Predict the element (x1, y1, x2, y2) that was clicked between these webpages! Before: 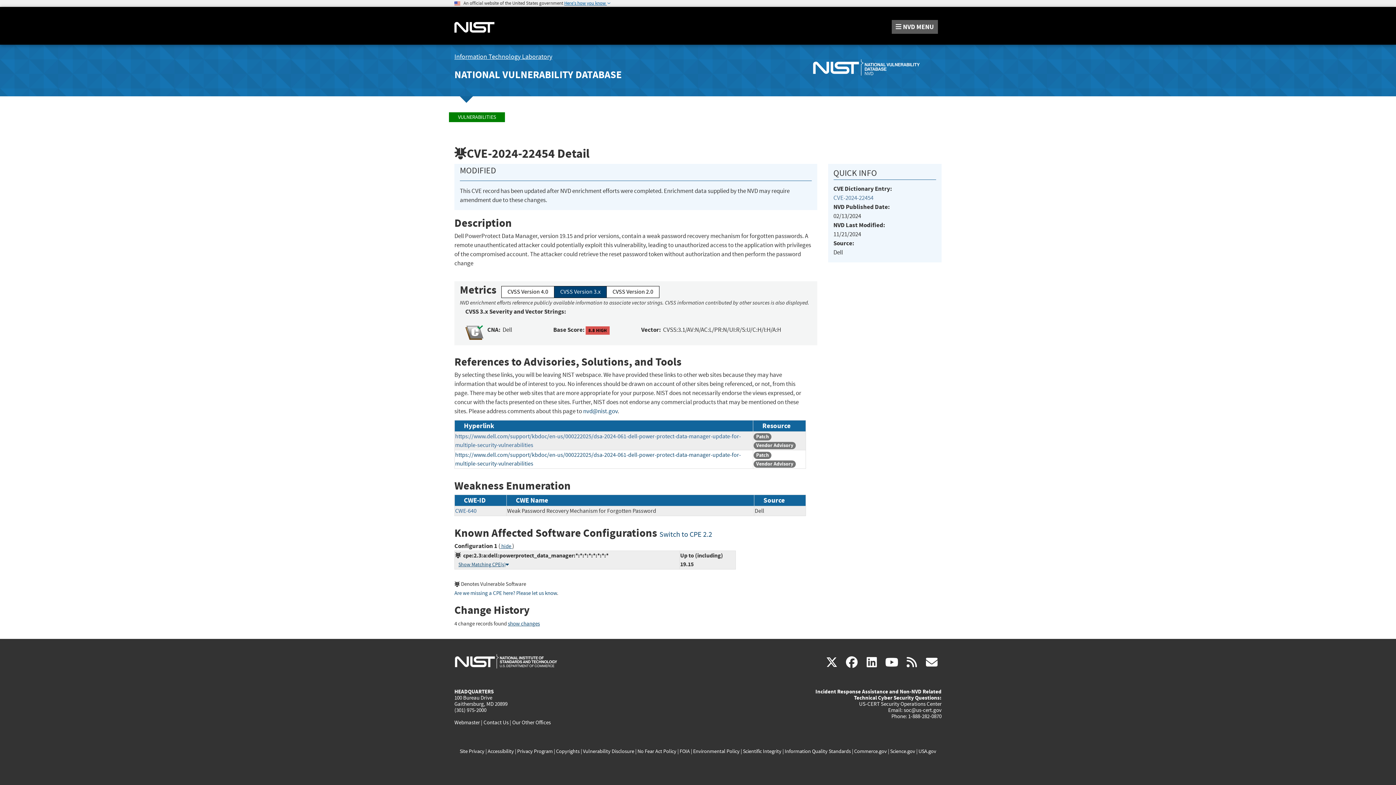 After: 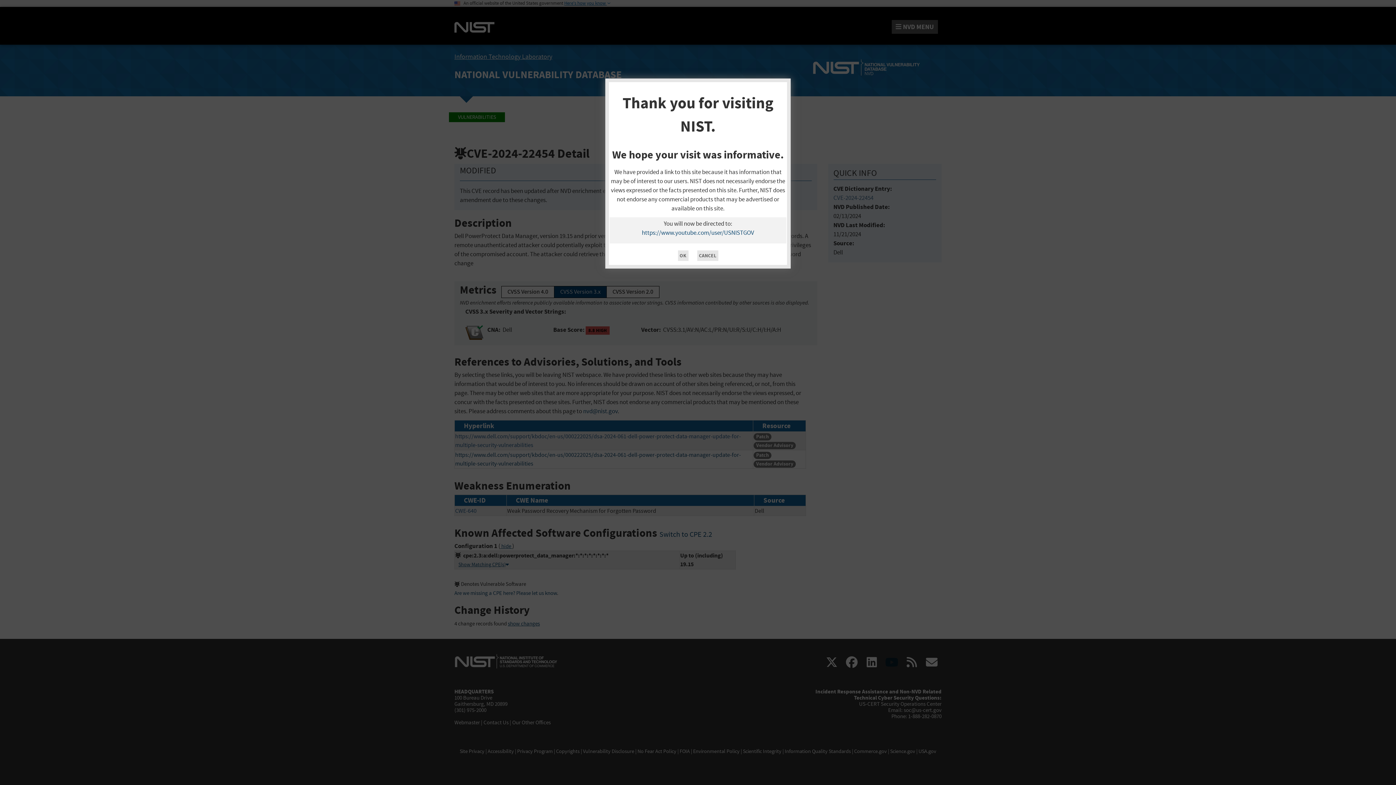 Action: bbox: (882, 655, 901, 670) label: youtube
(link is external)